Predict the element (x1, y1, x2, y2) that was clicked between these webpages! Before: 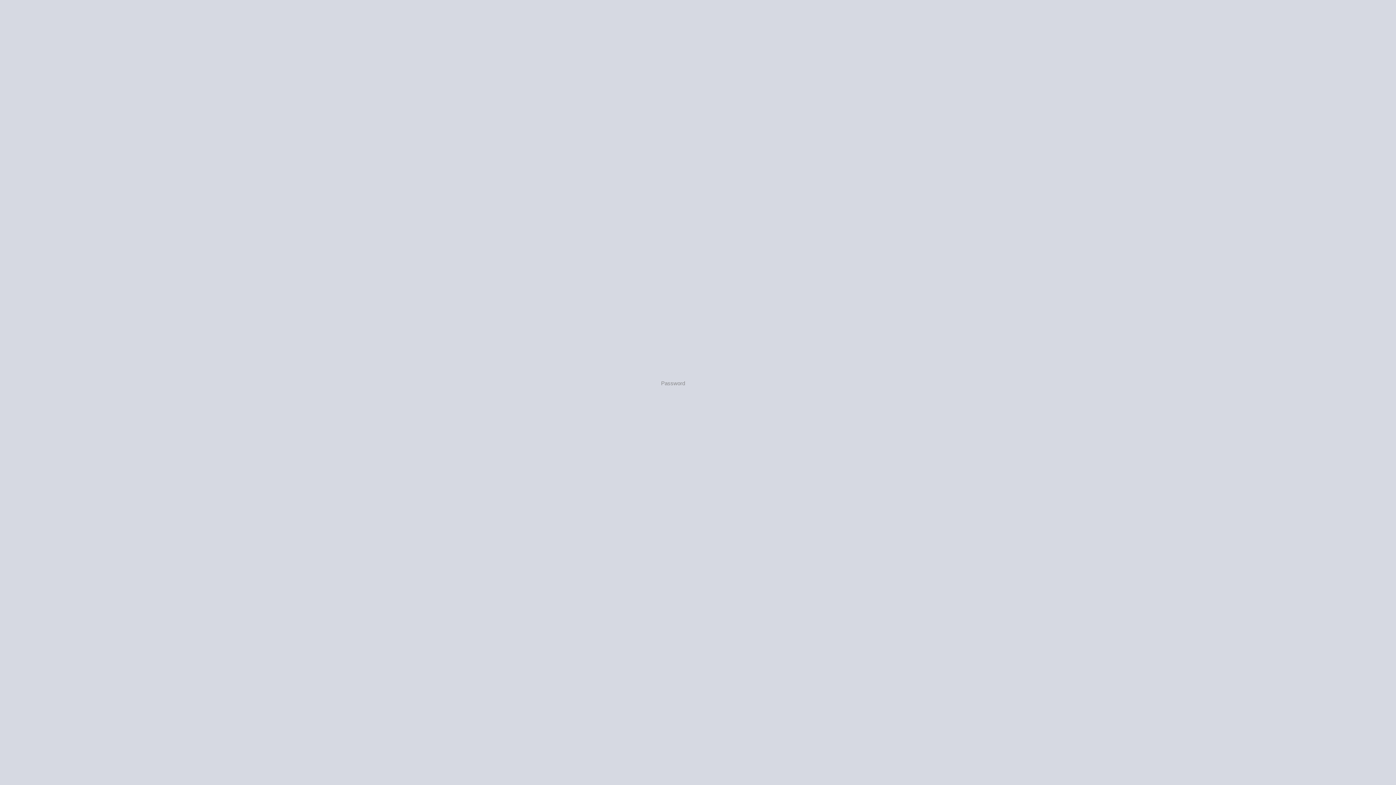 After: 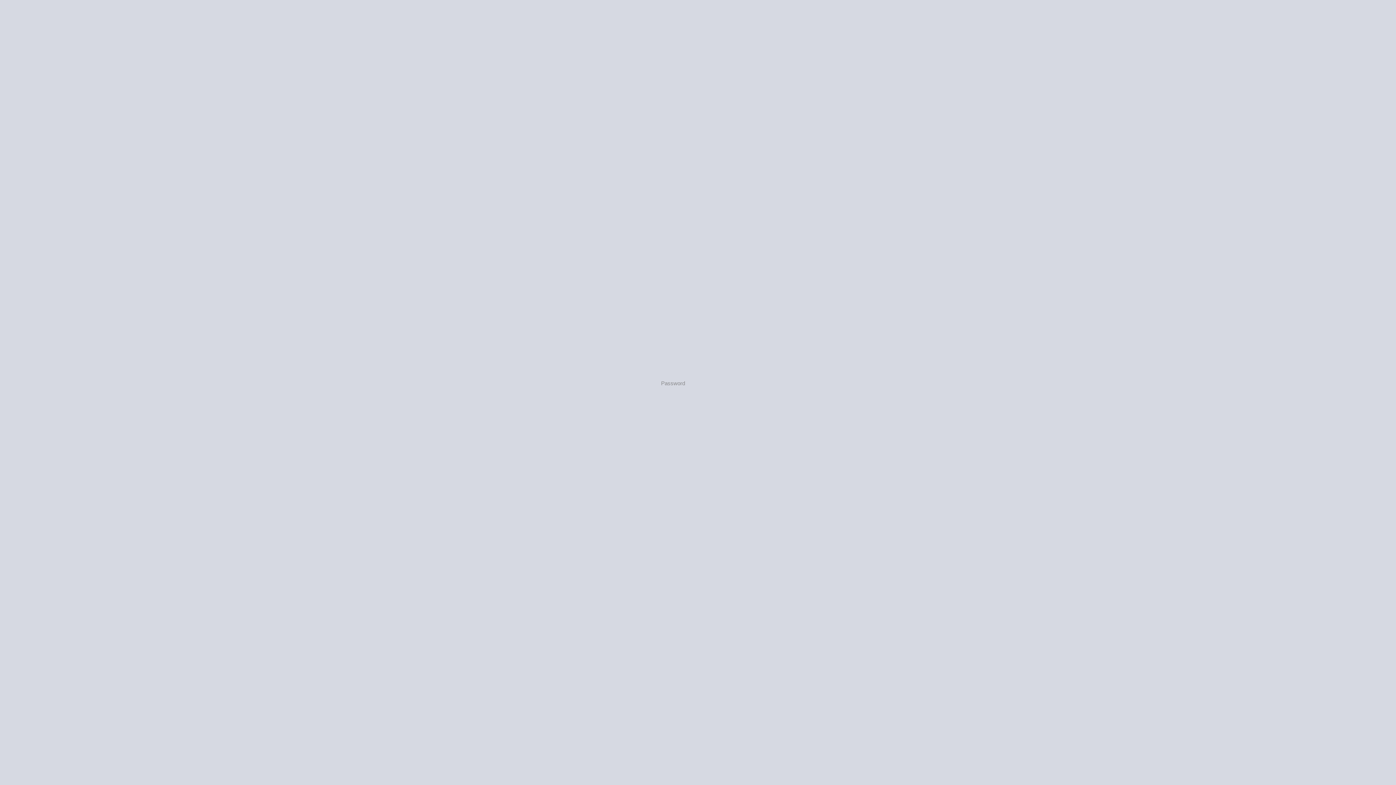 Action: bbox: (640, 404, 755, 435)